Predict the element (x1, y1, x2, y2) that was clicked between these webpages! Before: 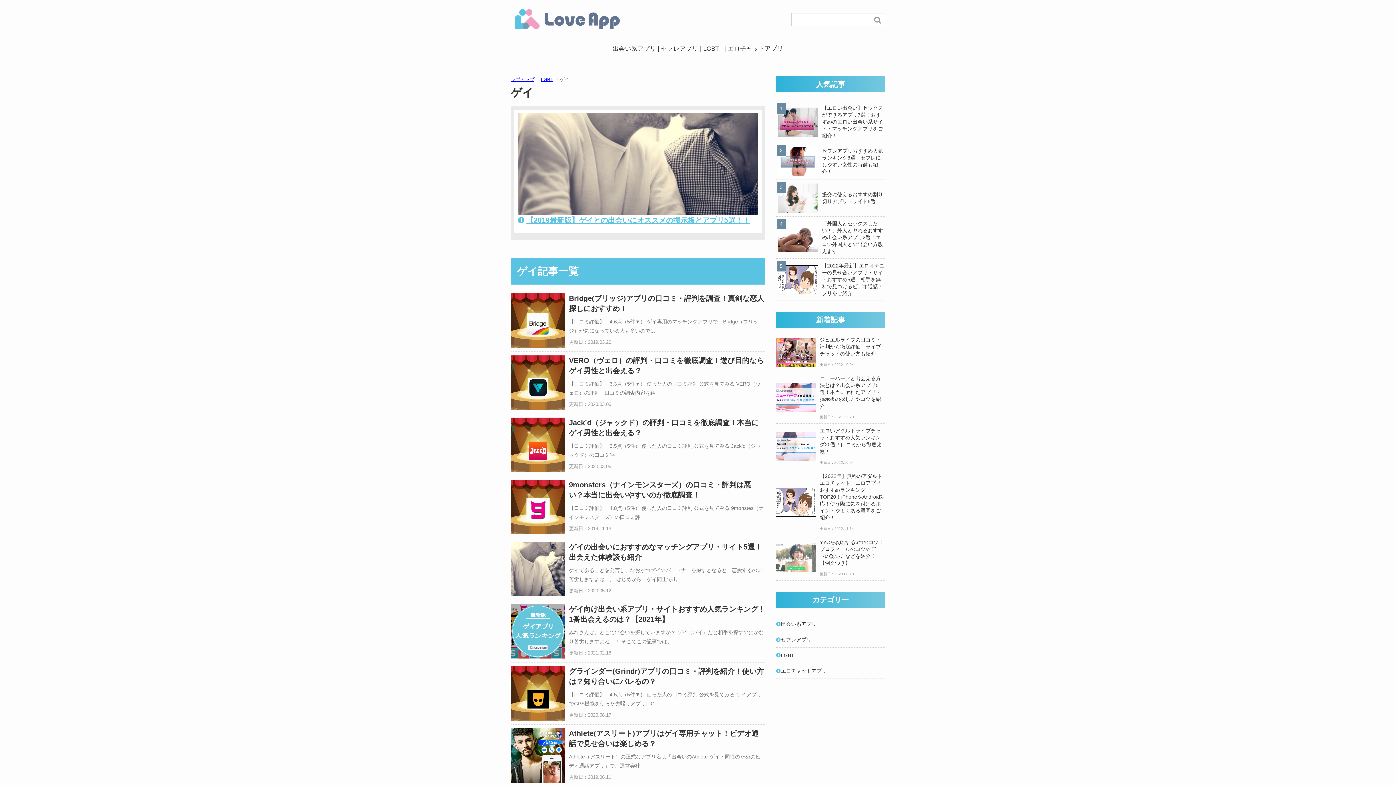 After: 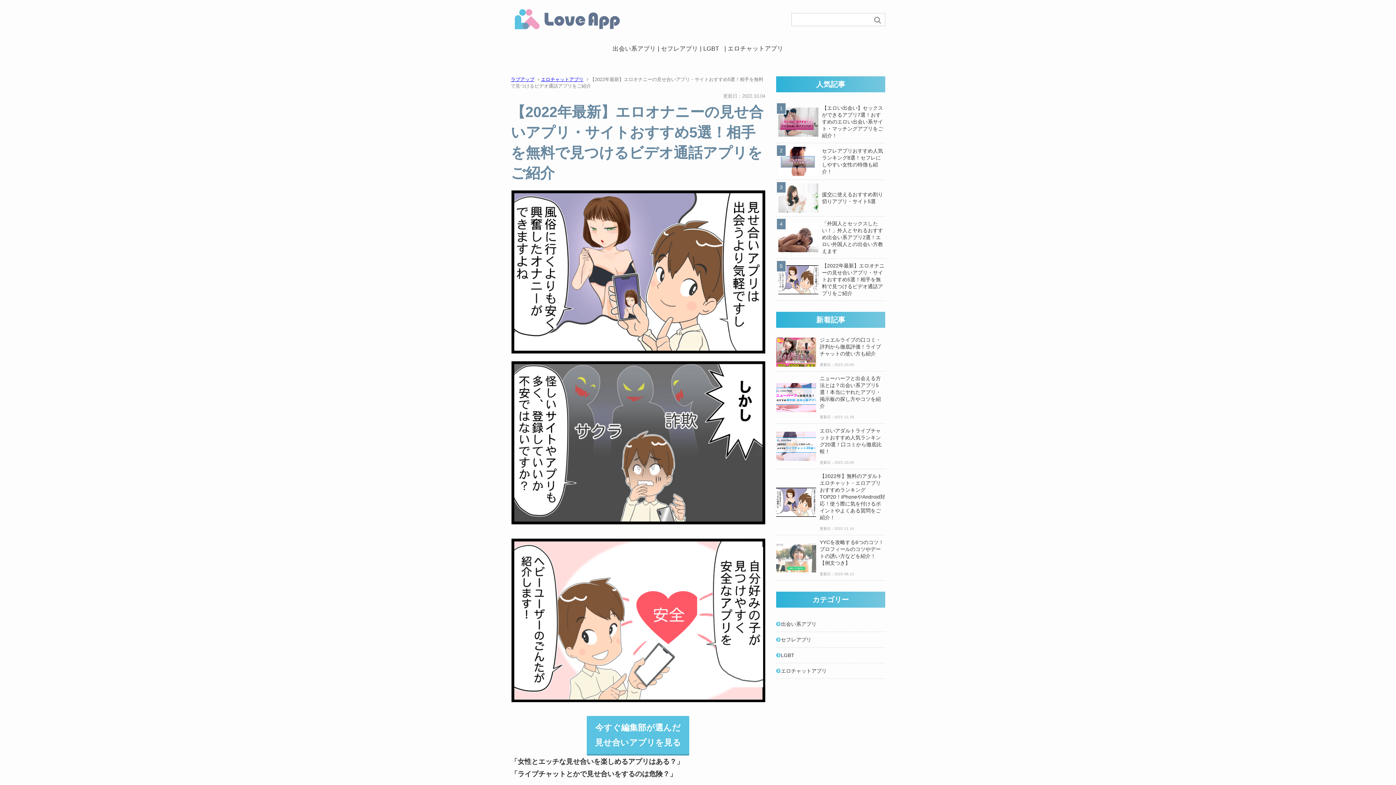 Action: label: 【2022年最新】エロオナニーの見せ合いアプリ・サイトおすすめ5選！相手を無料で見つけるビデオ通話アプリをご紹介 bbox: (778, 262, 885, 297)